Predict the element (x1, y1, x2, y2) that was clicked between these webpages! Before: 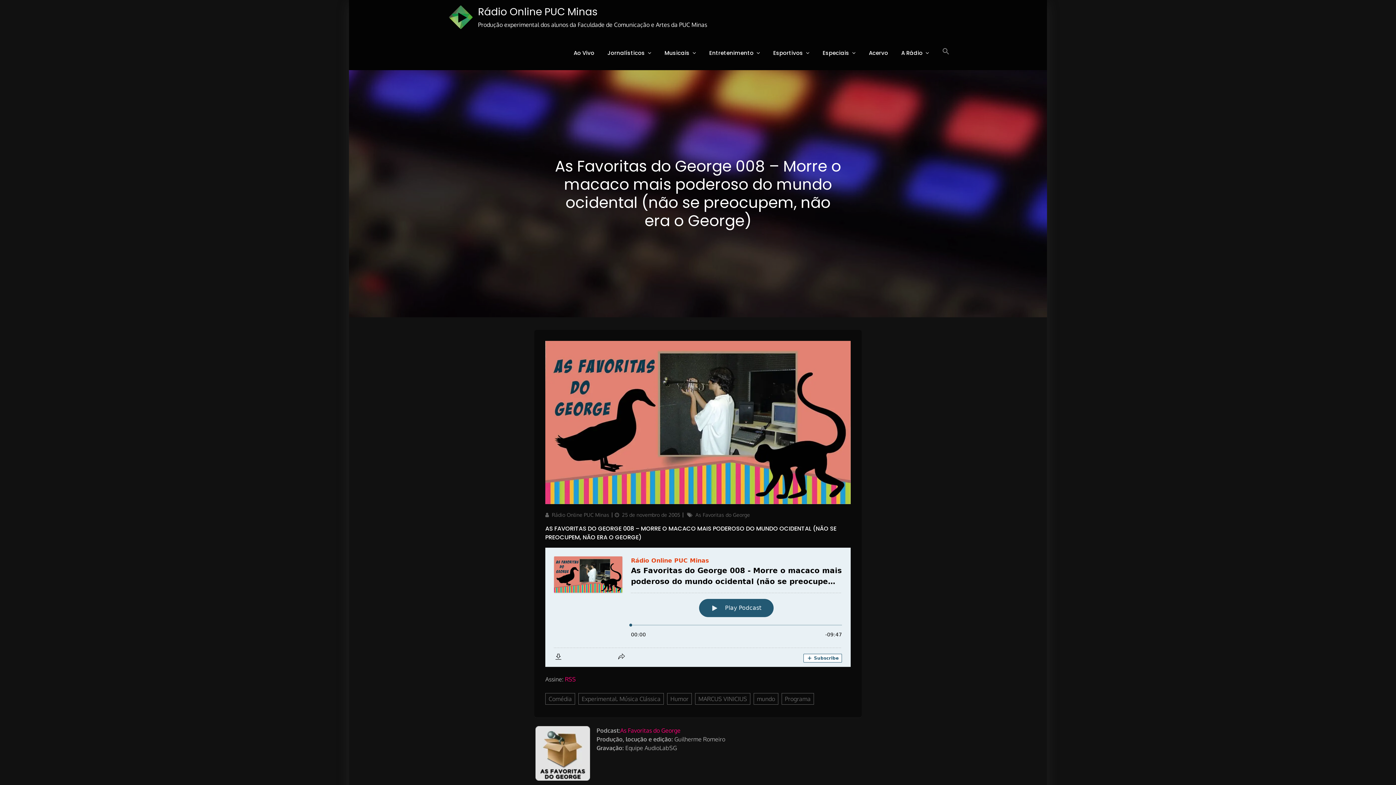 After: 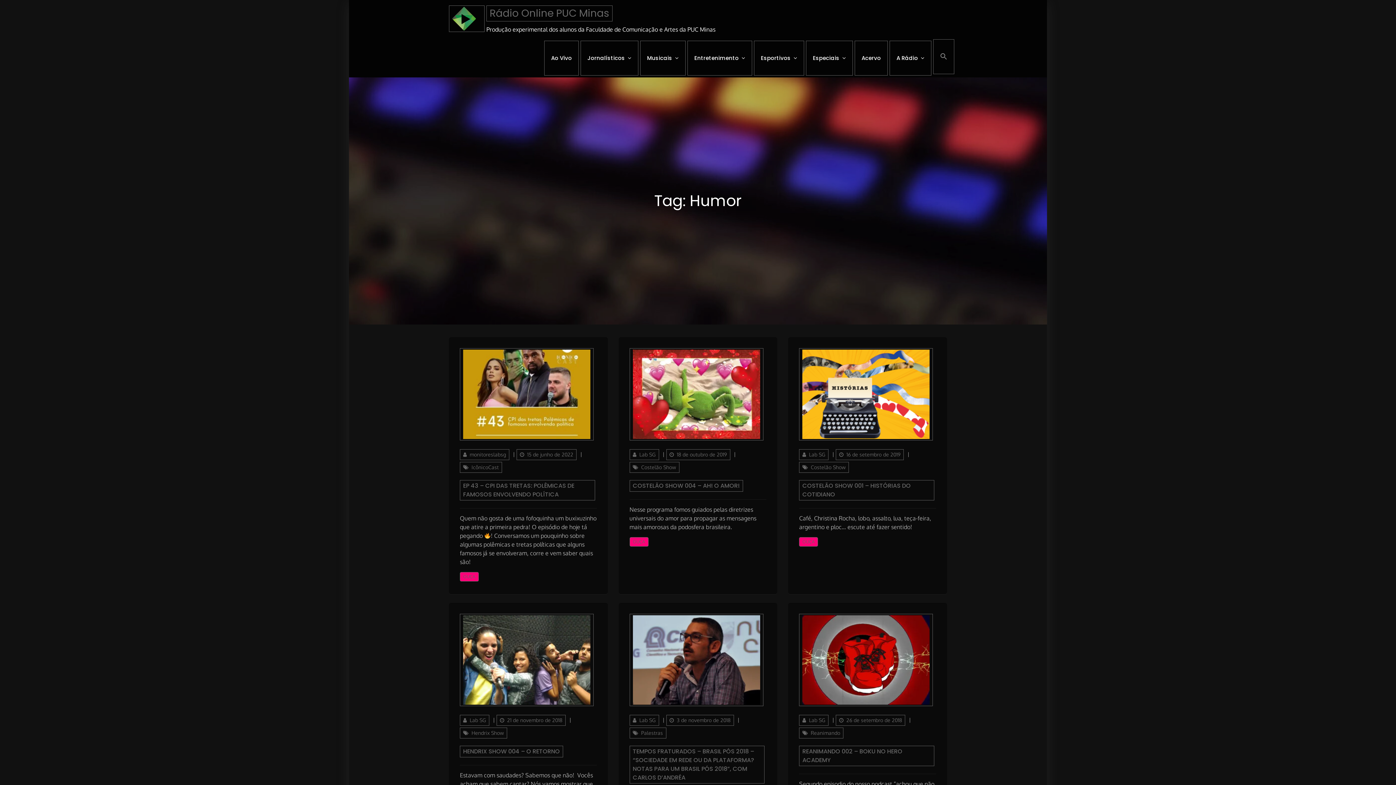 Action: bbox: (667, 693, 692, 705) label: Humor